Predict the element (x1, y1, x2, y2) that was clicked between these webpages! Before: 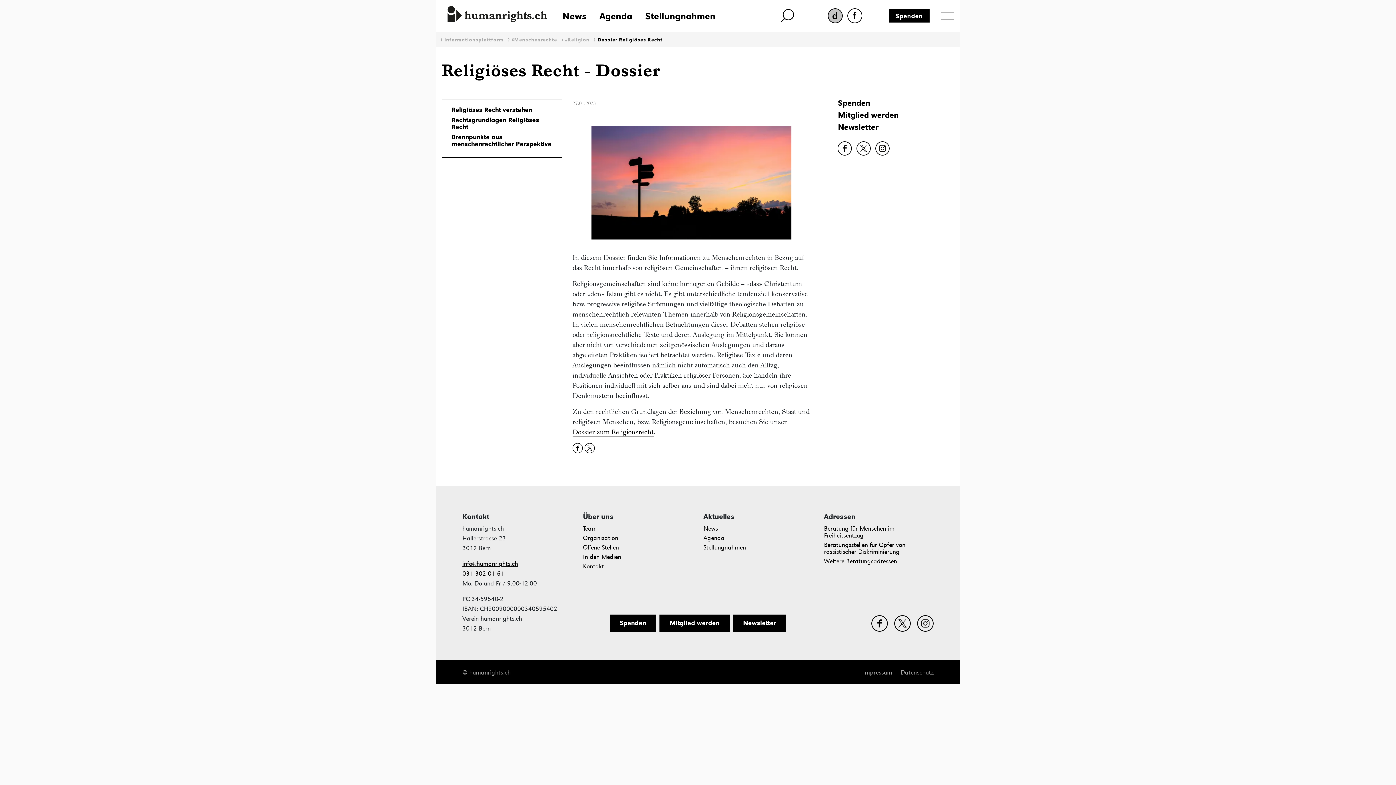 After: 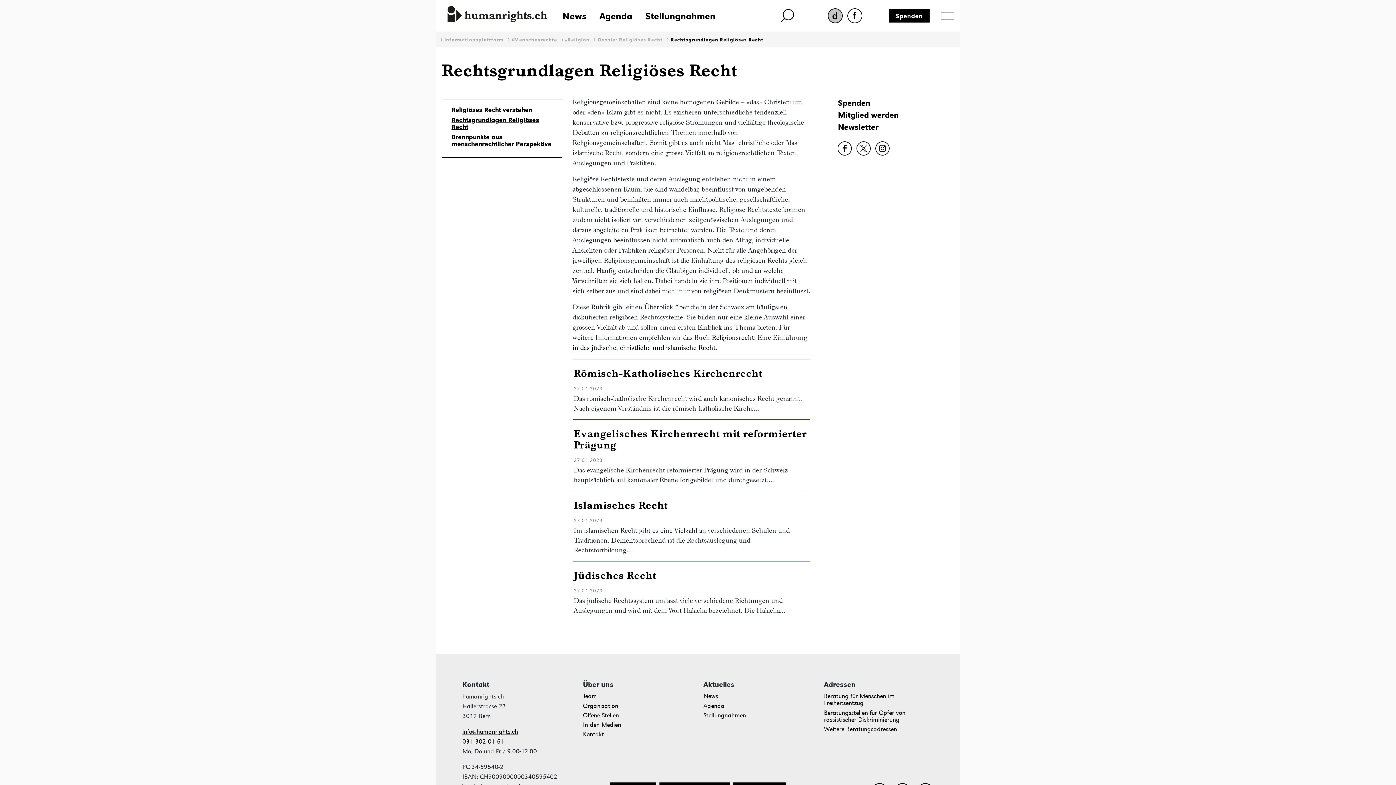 Action: bbox: (451, 116, 539, 130) label: Rechtsgrundlagen Religiöses Recht